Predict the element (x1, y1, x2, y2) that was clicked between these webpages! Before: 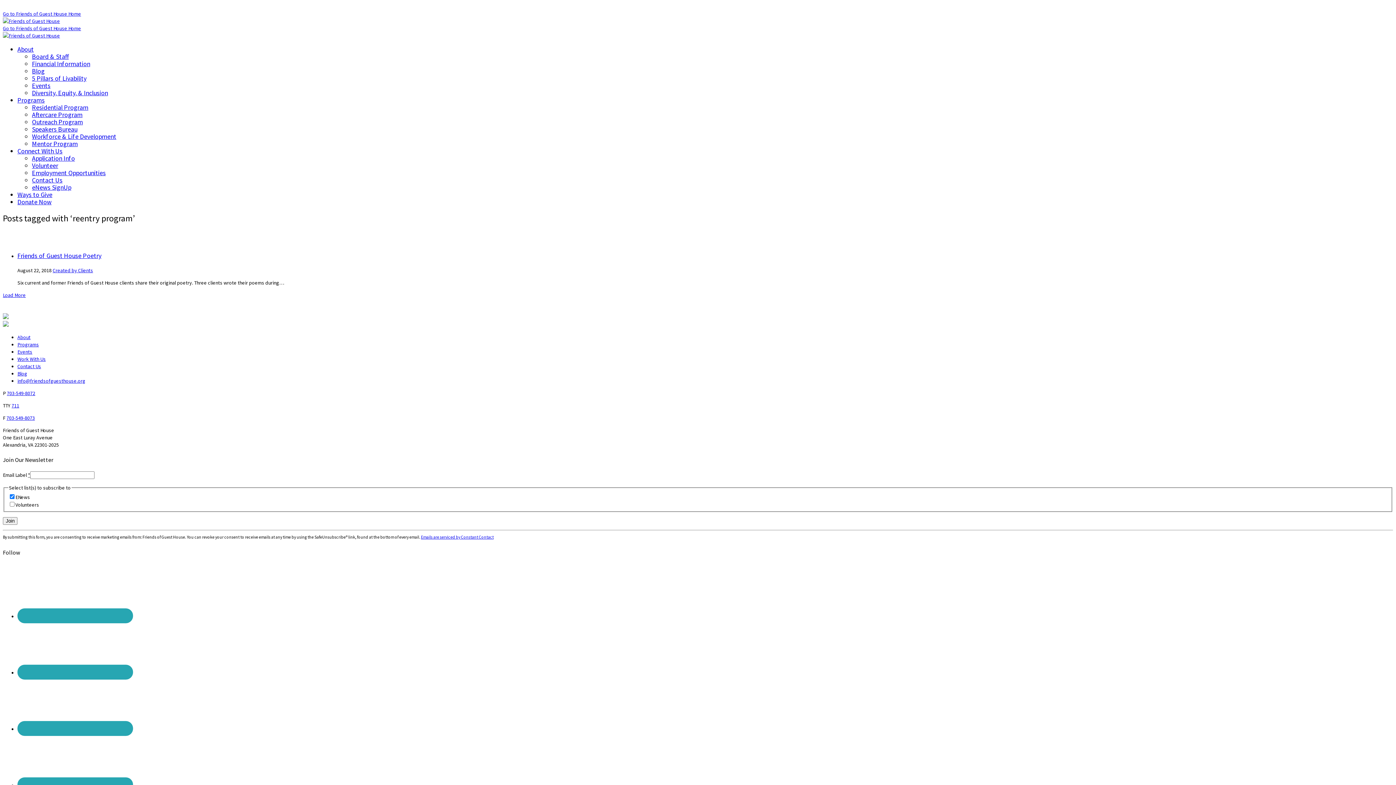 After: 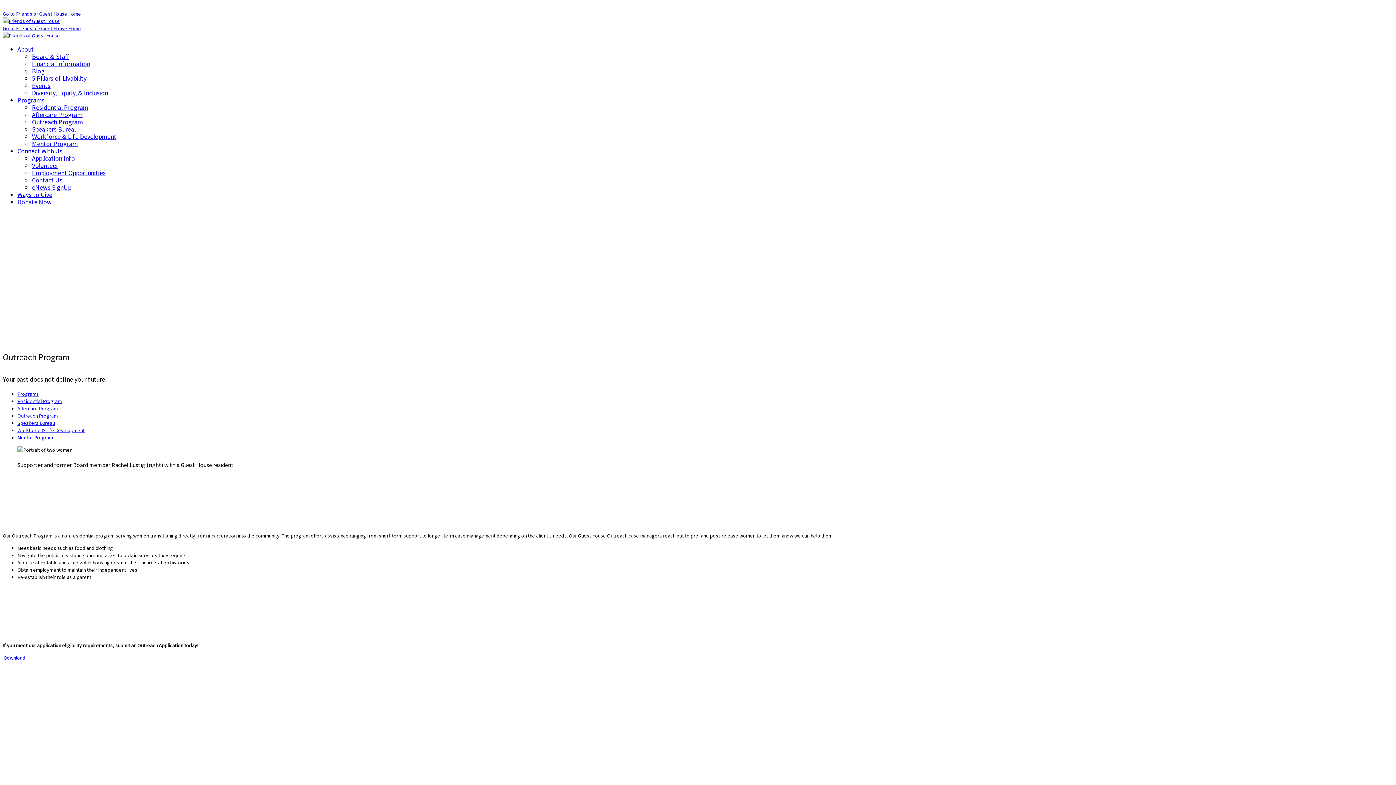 Action: label: Outreach Program bbox: (32, 117, 82, 126)